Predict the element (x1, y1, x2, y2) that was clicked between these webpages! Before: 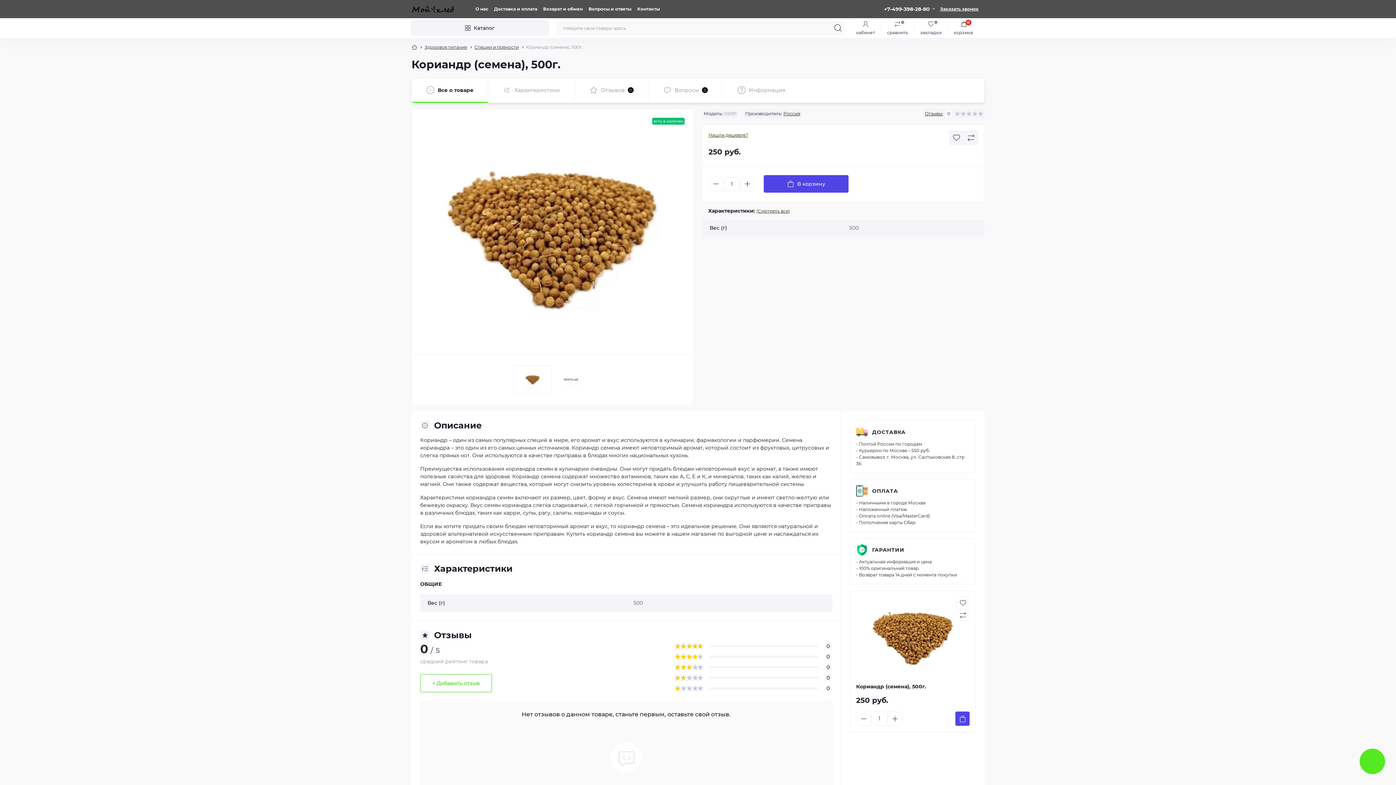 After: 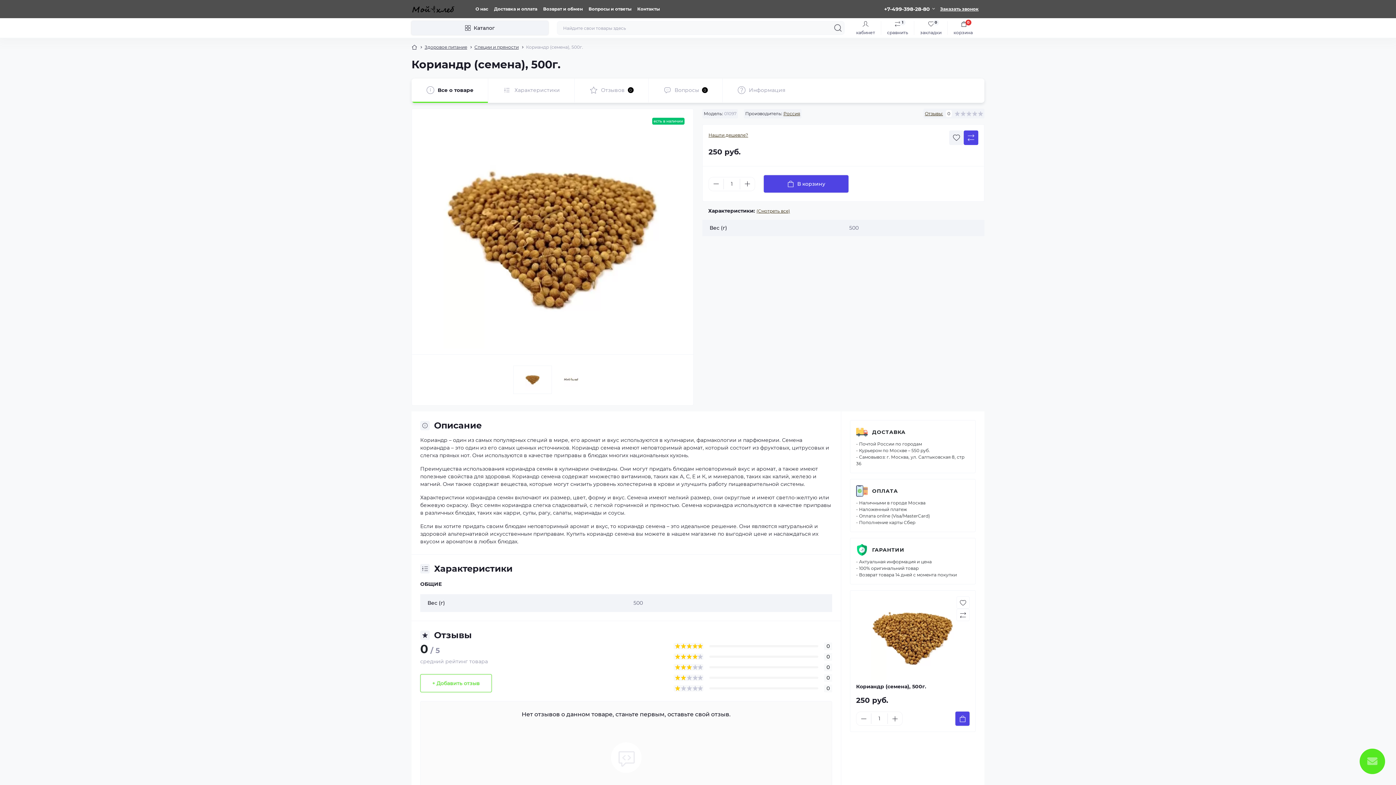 Action: bbox: (964, 130, 978, 145) label: Compare button